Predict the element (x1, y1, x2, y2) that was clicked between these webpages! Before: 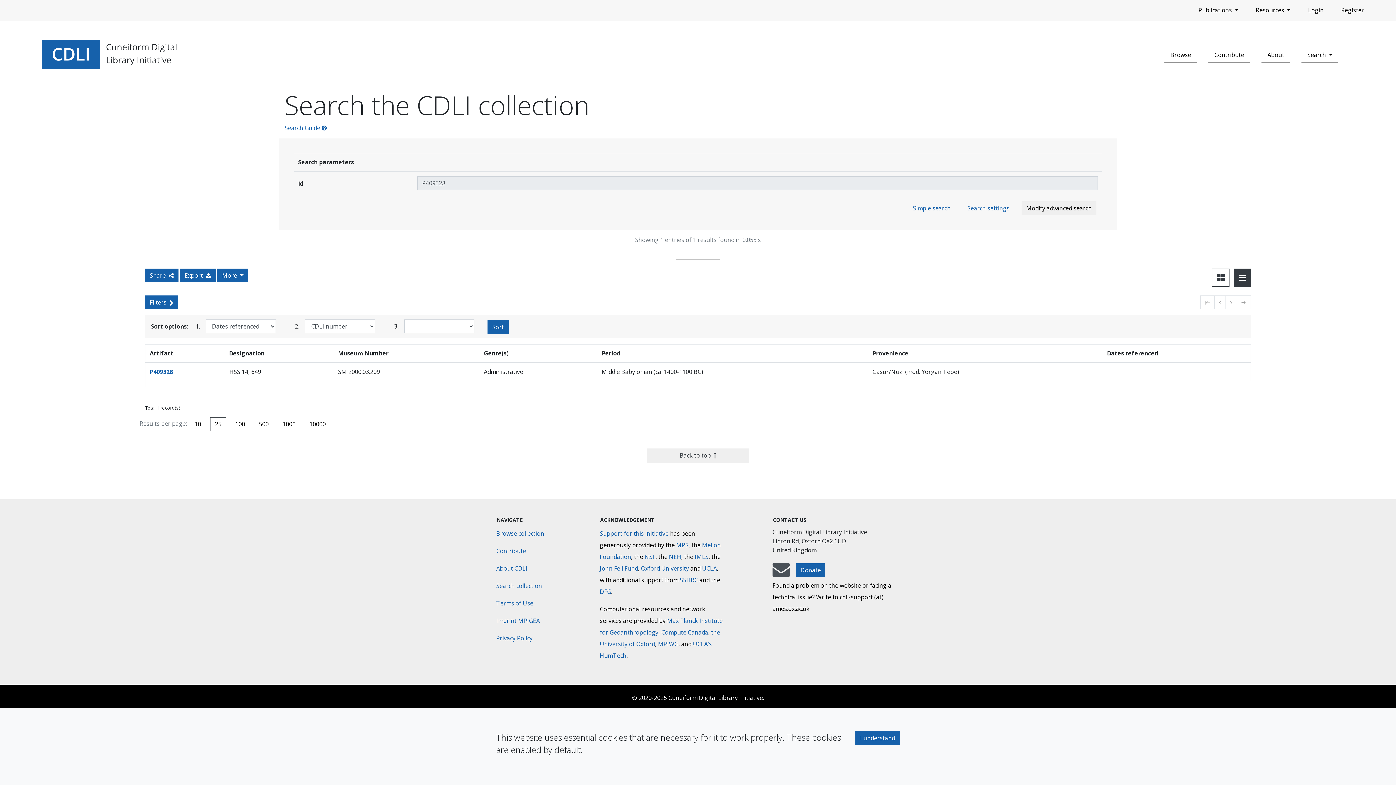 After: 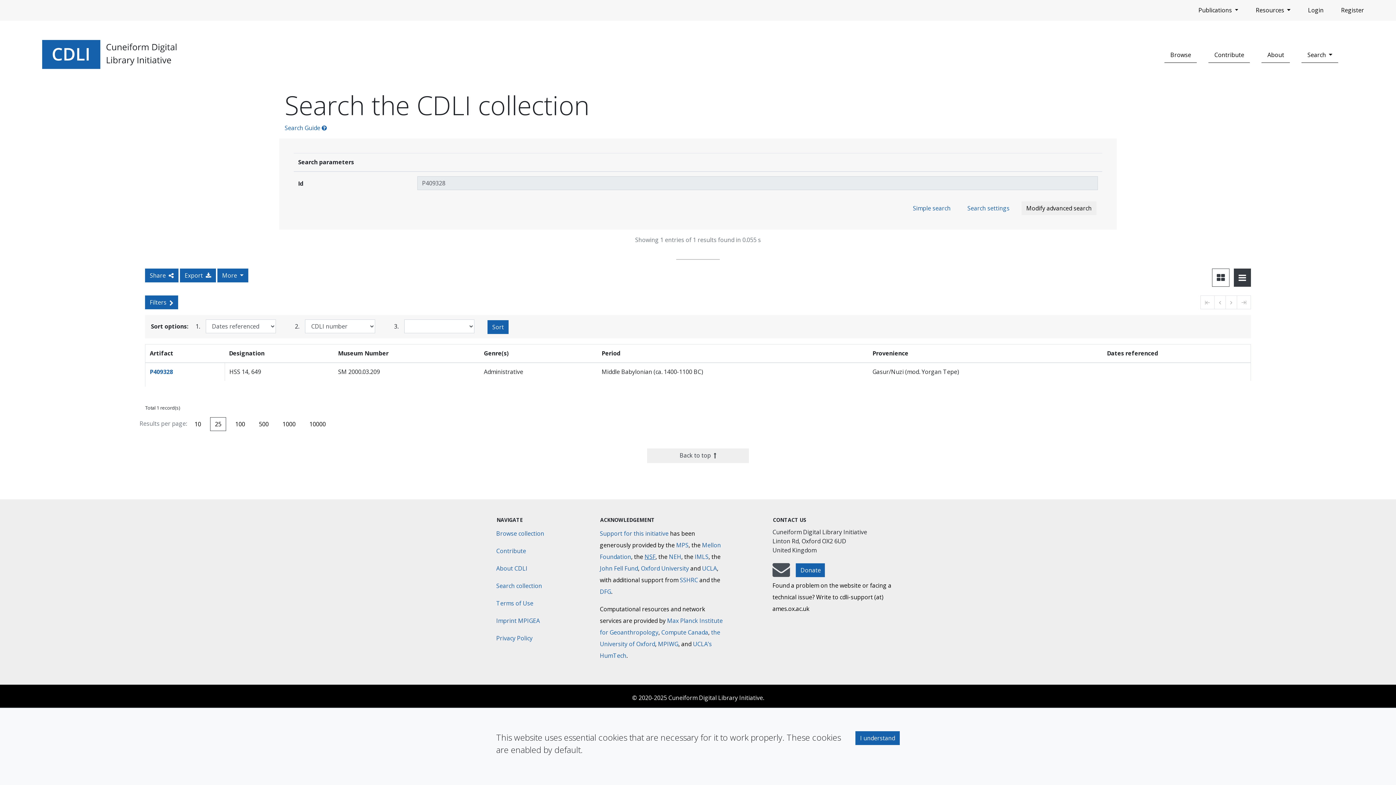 Action: bbox: (644, 553, 655, 561) label: National Science Foundation